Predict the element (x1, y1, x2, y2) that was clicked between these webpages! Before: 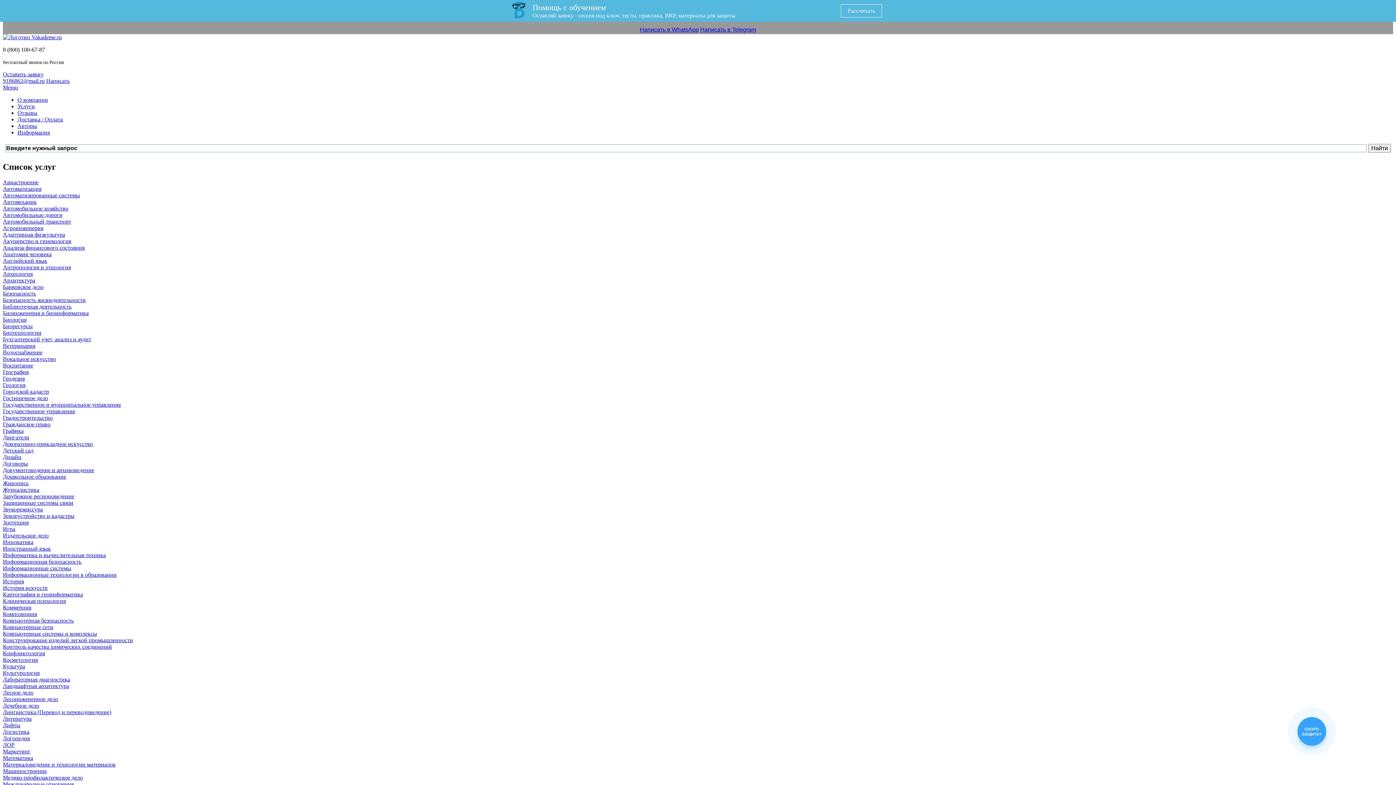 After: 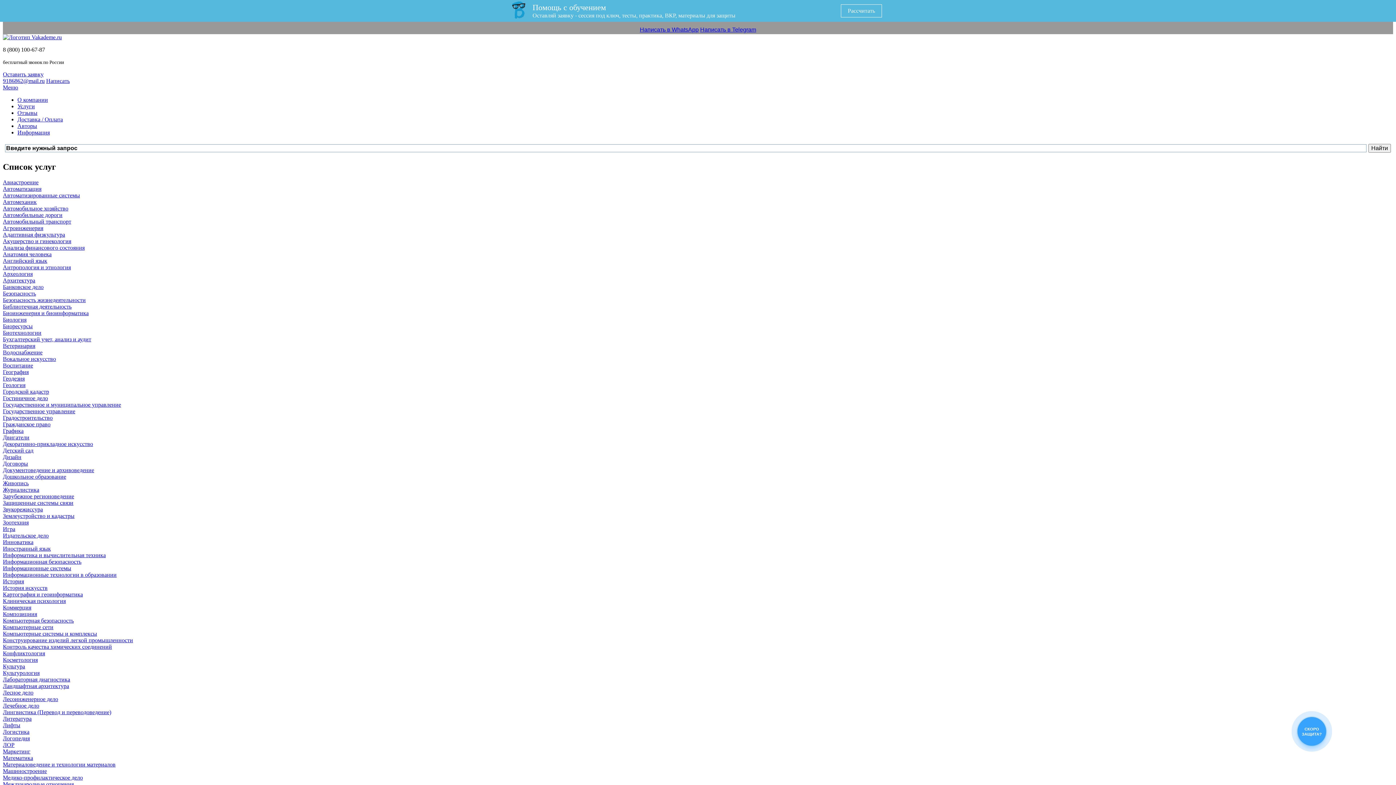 Action: label: Воспитание bbox: (2, 362, 33, 368)